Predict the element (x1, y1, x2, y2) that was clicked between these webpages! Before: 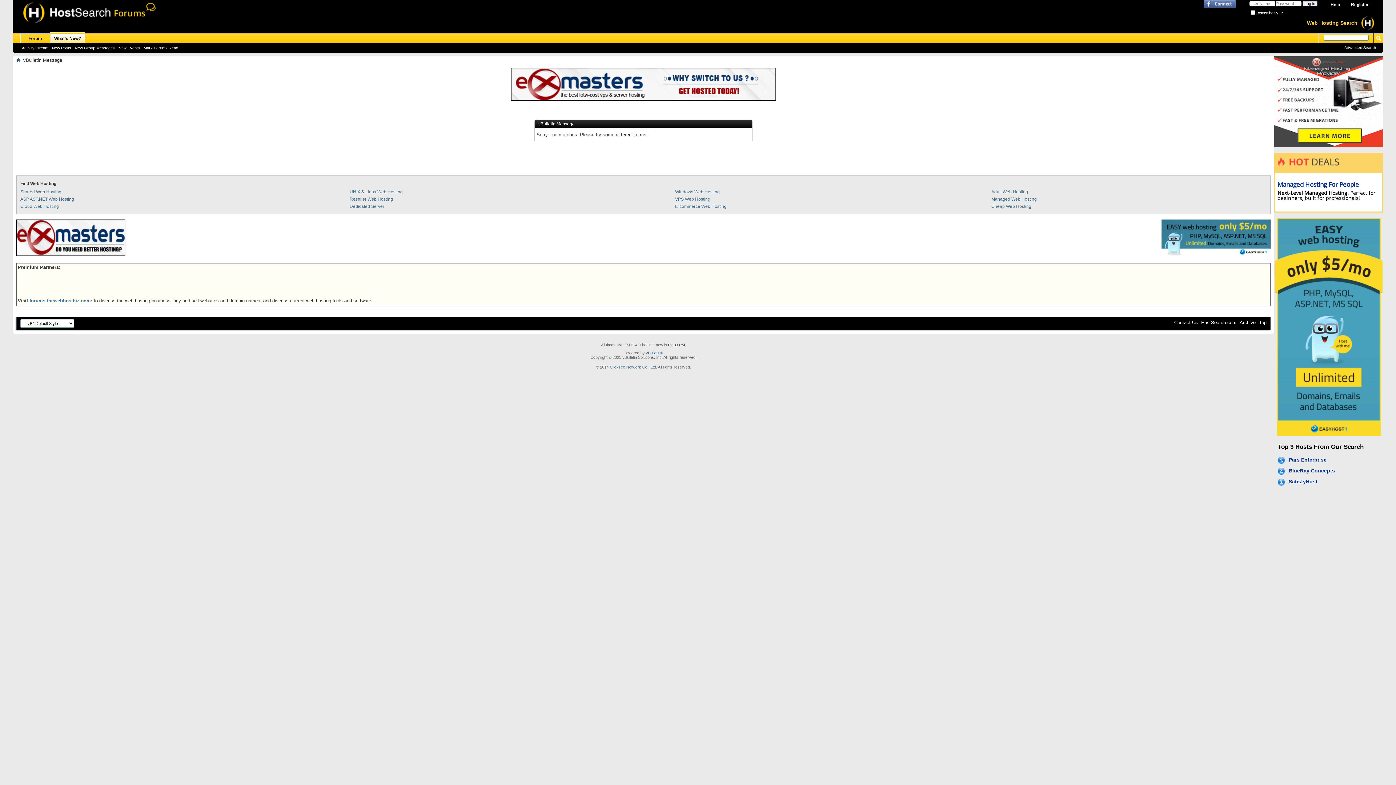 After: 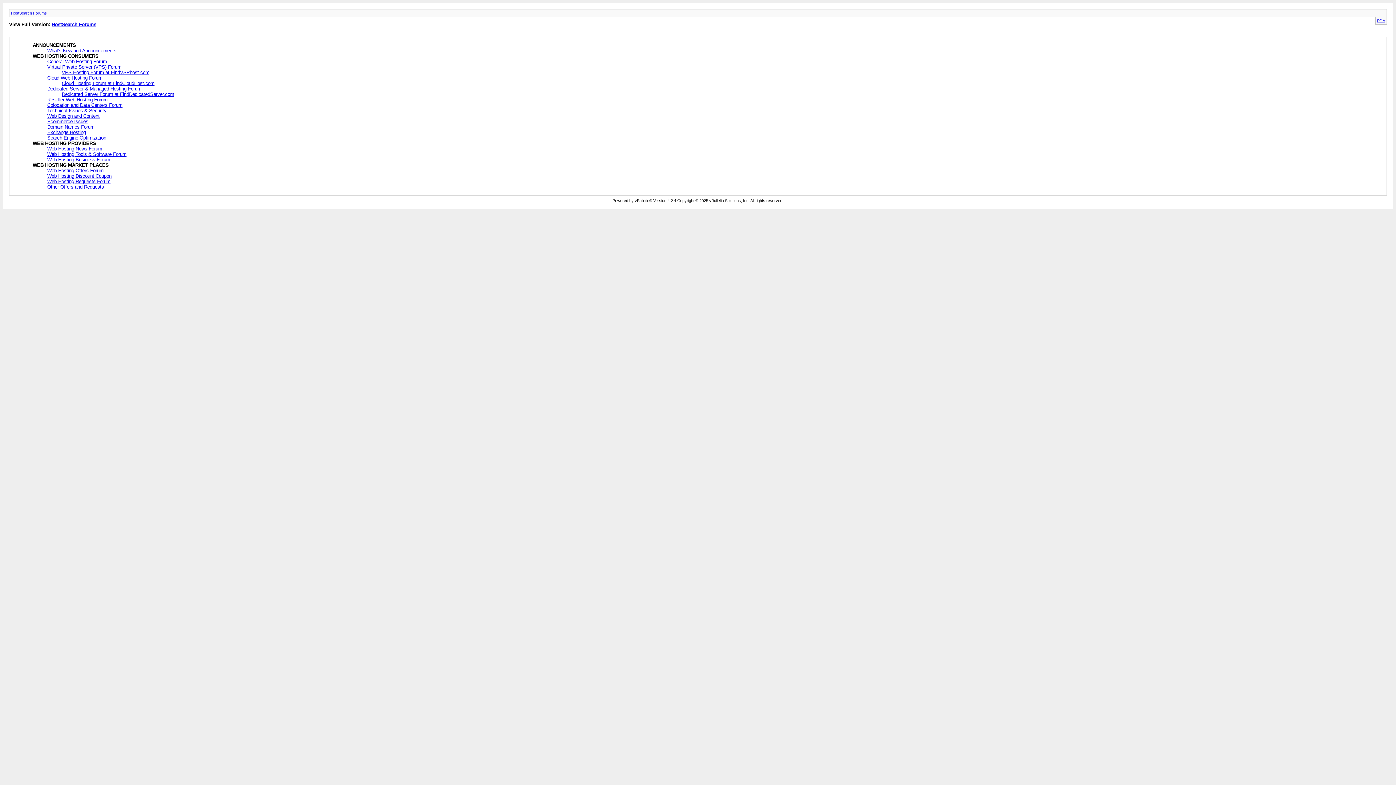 Action: label: Archive bbox: (1240, 320, 1256, 325)